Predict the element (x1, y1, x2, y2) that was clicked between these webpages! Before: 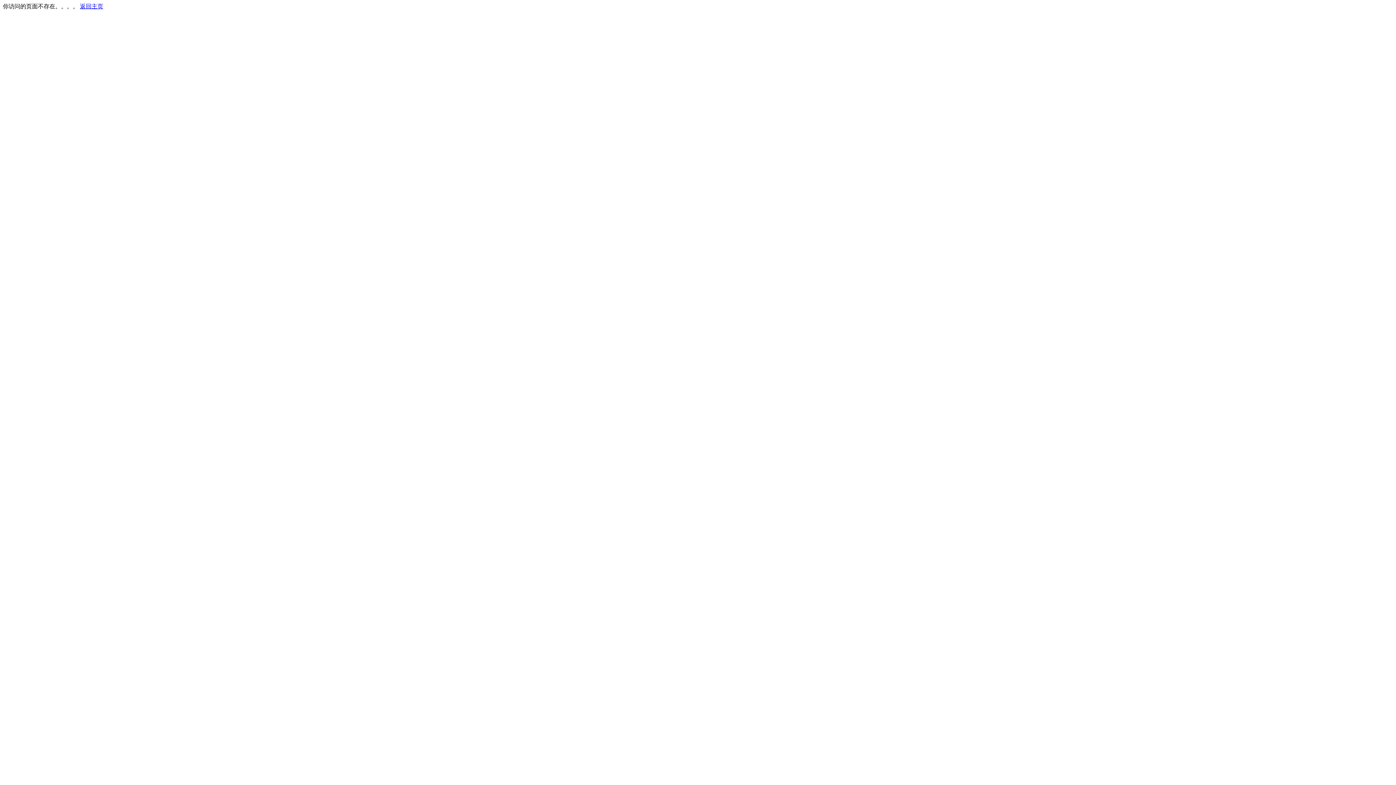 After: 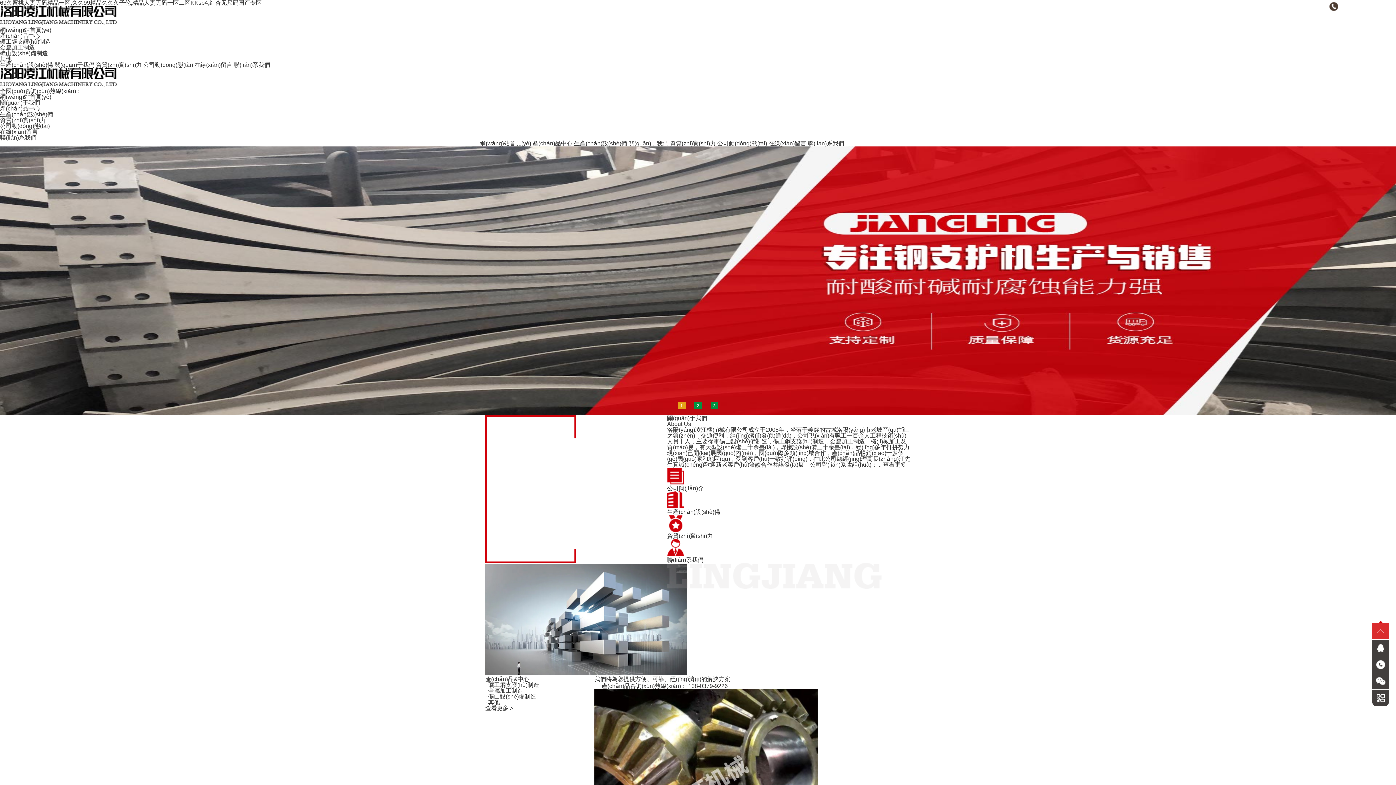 Action: bbox: (80, 3, 103, 9) label: 返回主页